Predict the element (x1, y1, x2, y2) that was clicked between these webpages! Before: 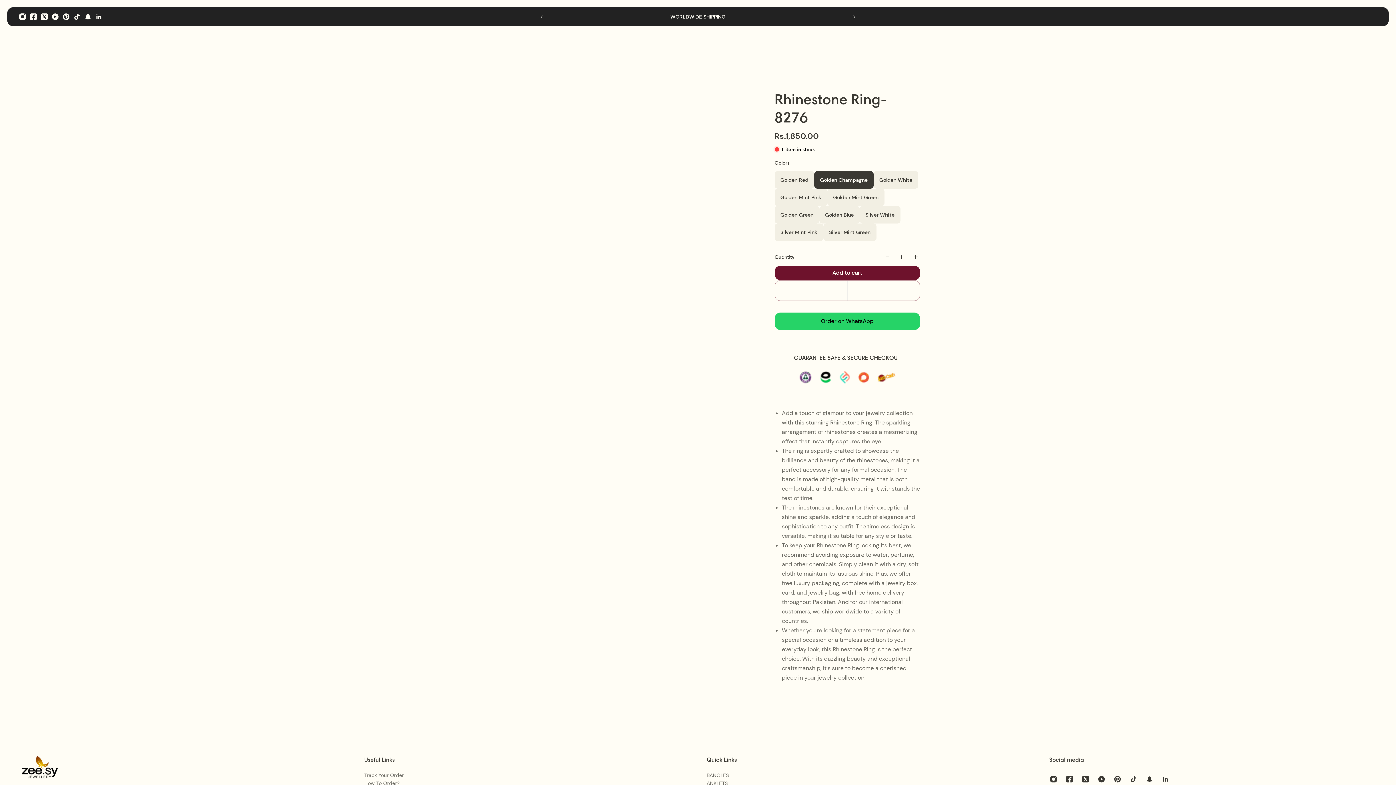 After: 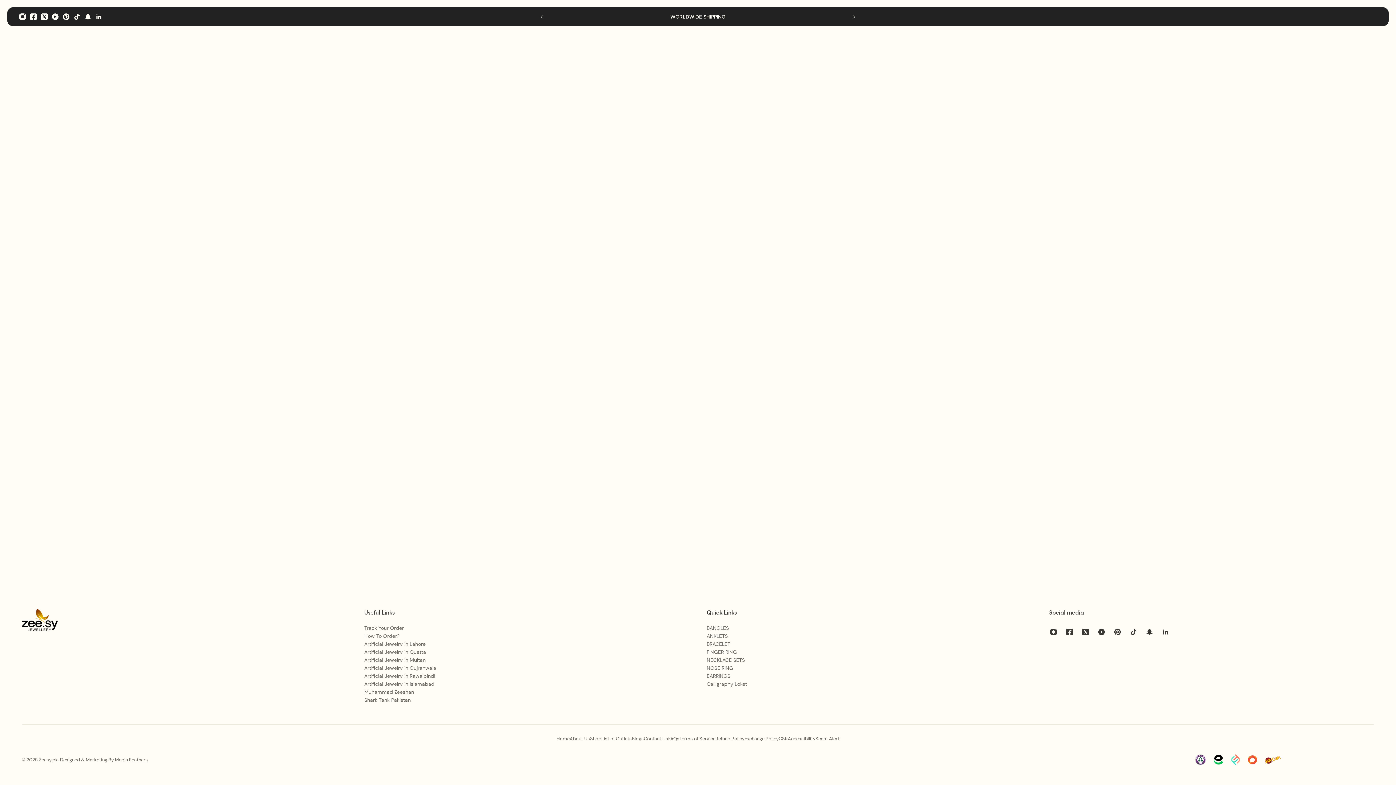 Action: label: Track Your Order bbox: (364, 771, 436, 779)